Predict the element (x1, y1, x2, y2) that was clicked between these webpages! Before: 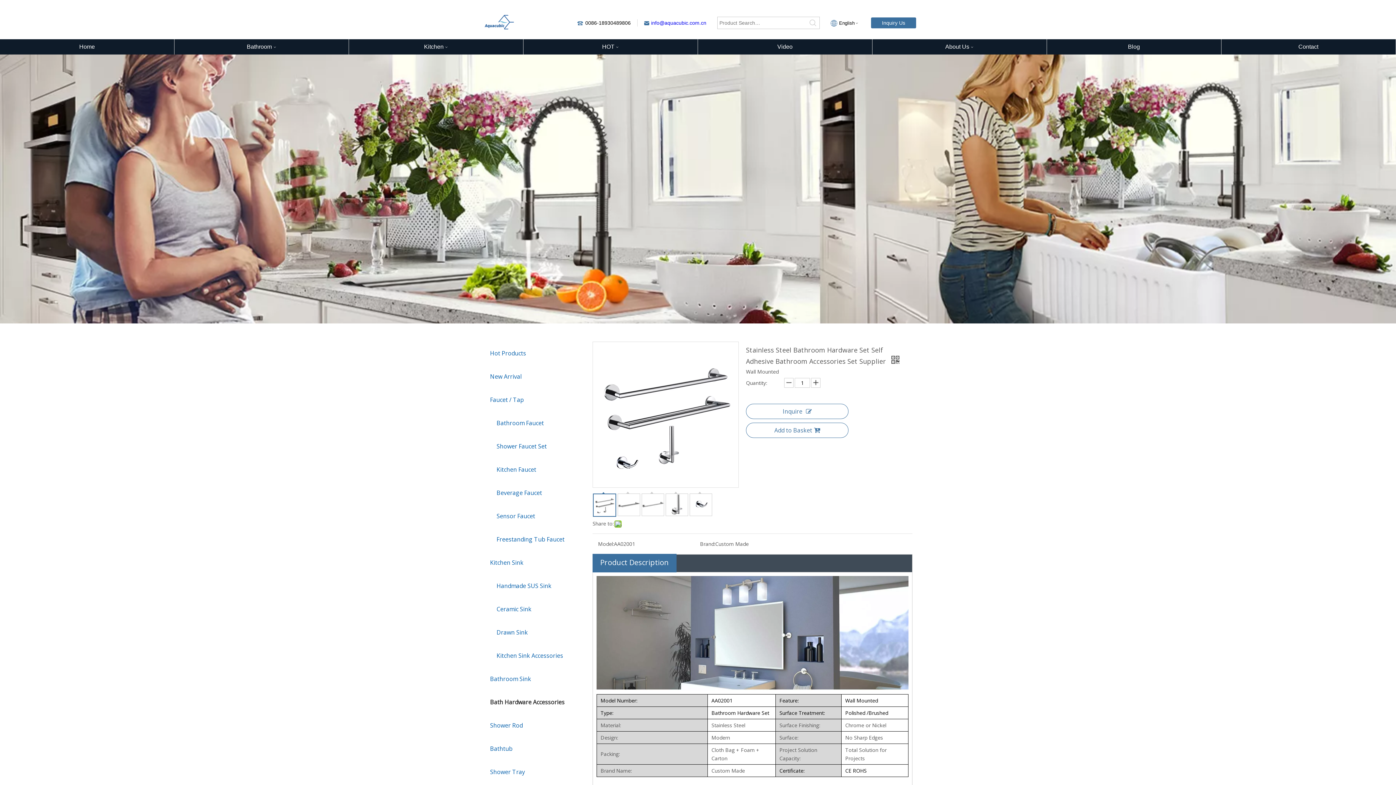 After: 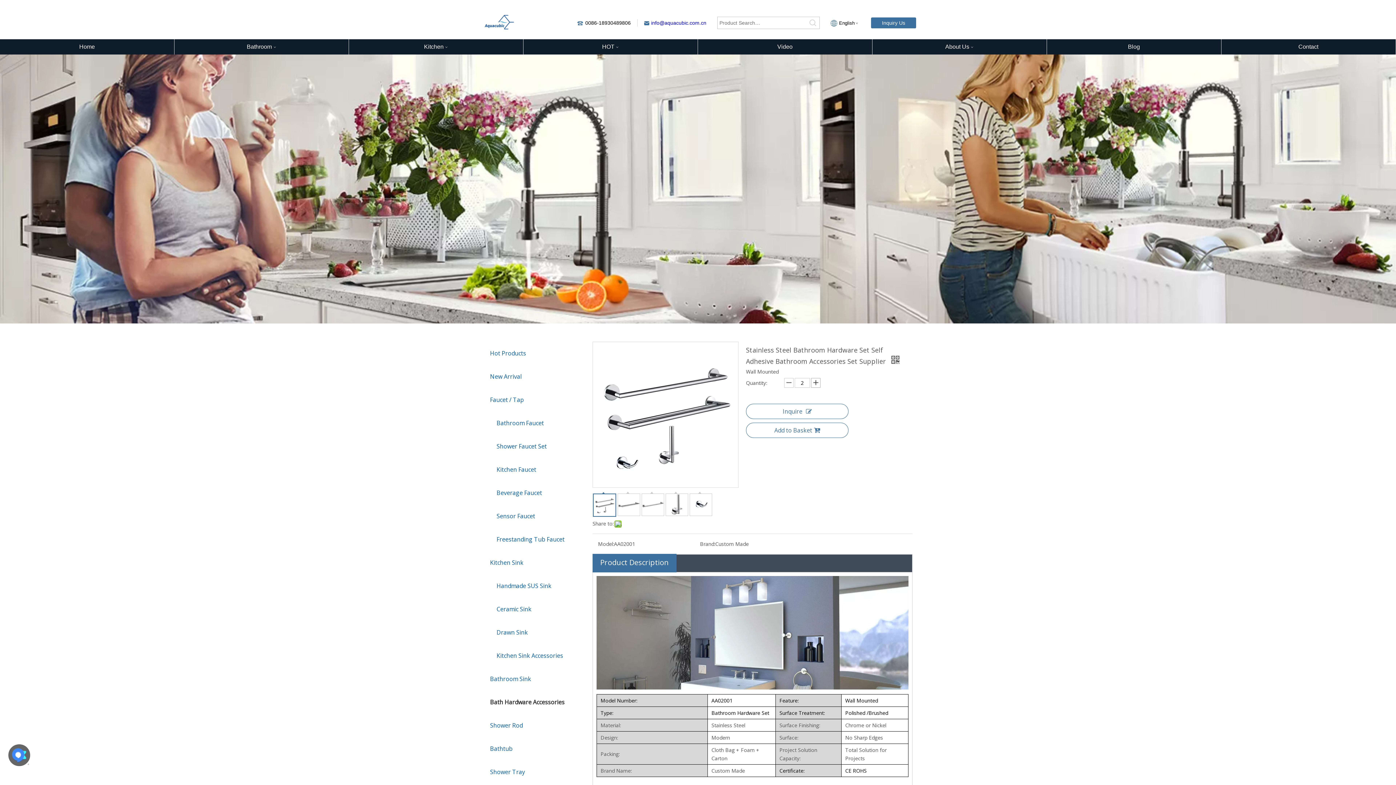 Action: bbox: (811, 378, 820, 388)